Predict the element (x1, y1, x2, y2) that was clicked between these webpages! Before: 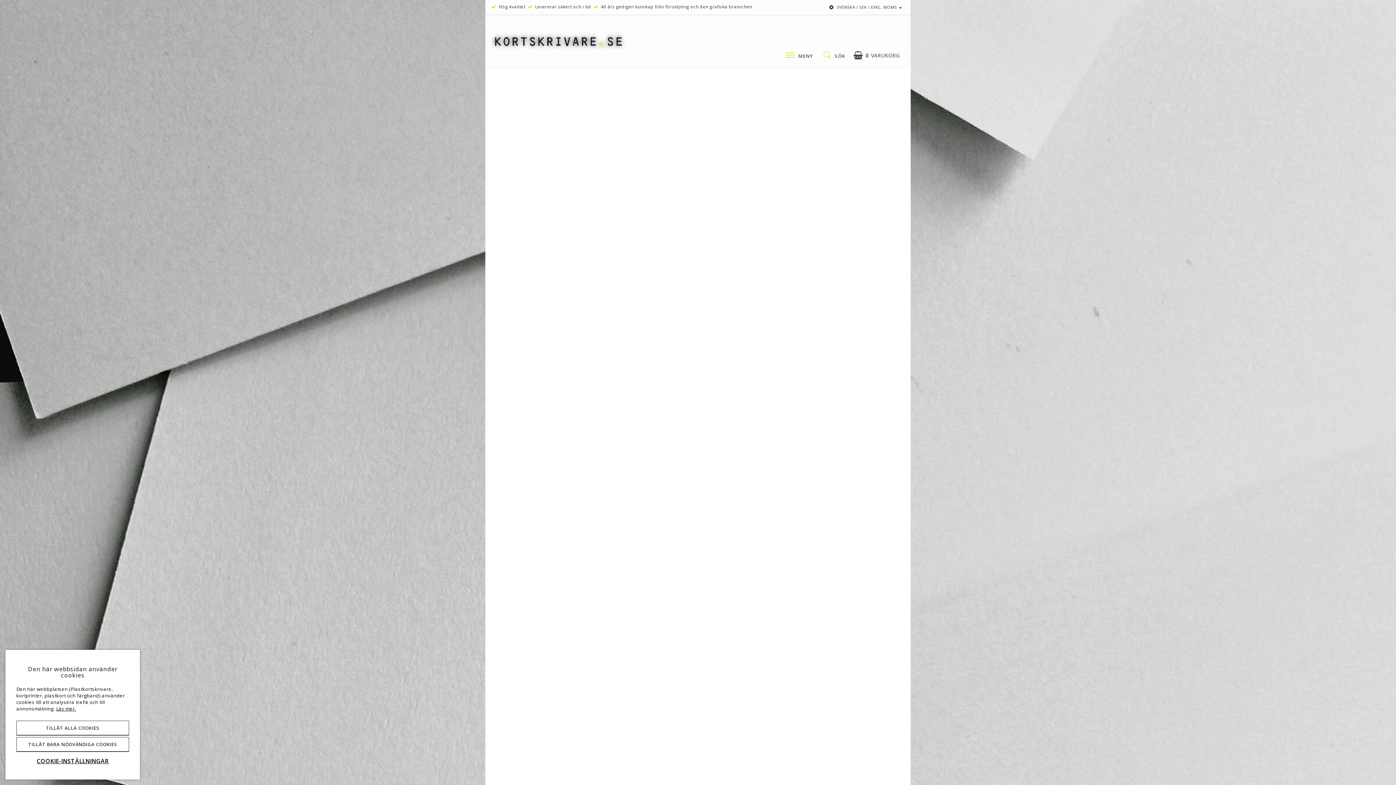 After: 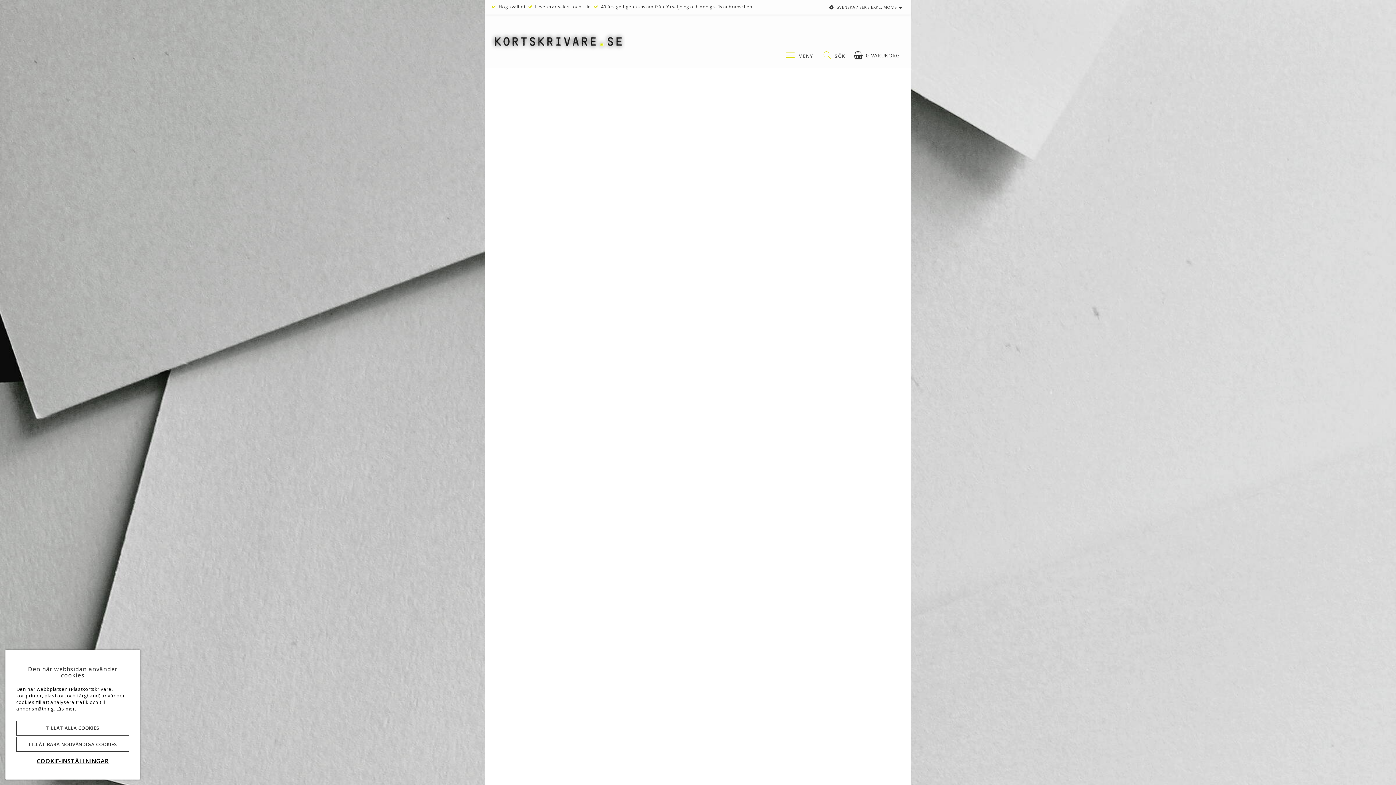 Action: bbox: (597, 157, 692, 233) label: Snoddar & klämmor
hängklämmor, clips och andra fästen